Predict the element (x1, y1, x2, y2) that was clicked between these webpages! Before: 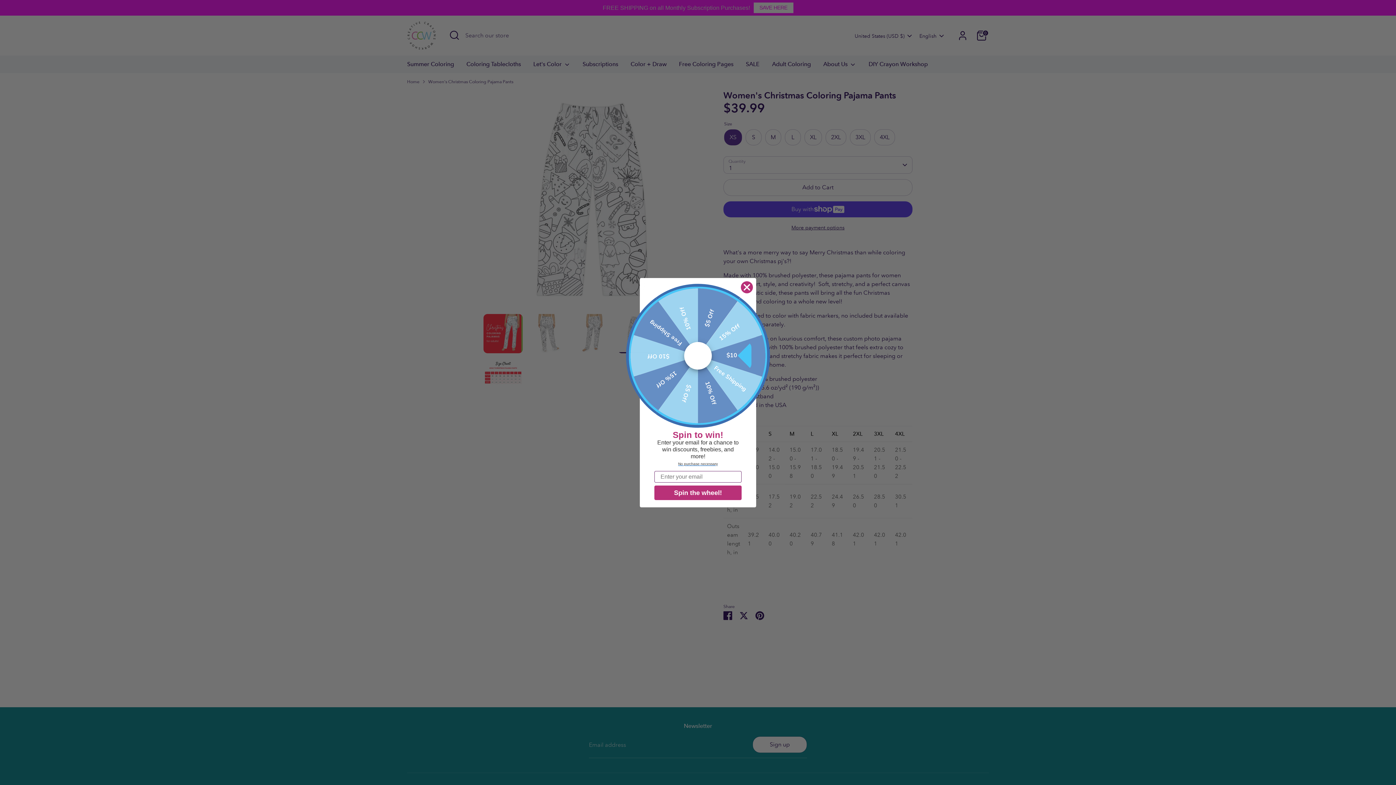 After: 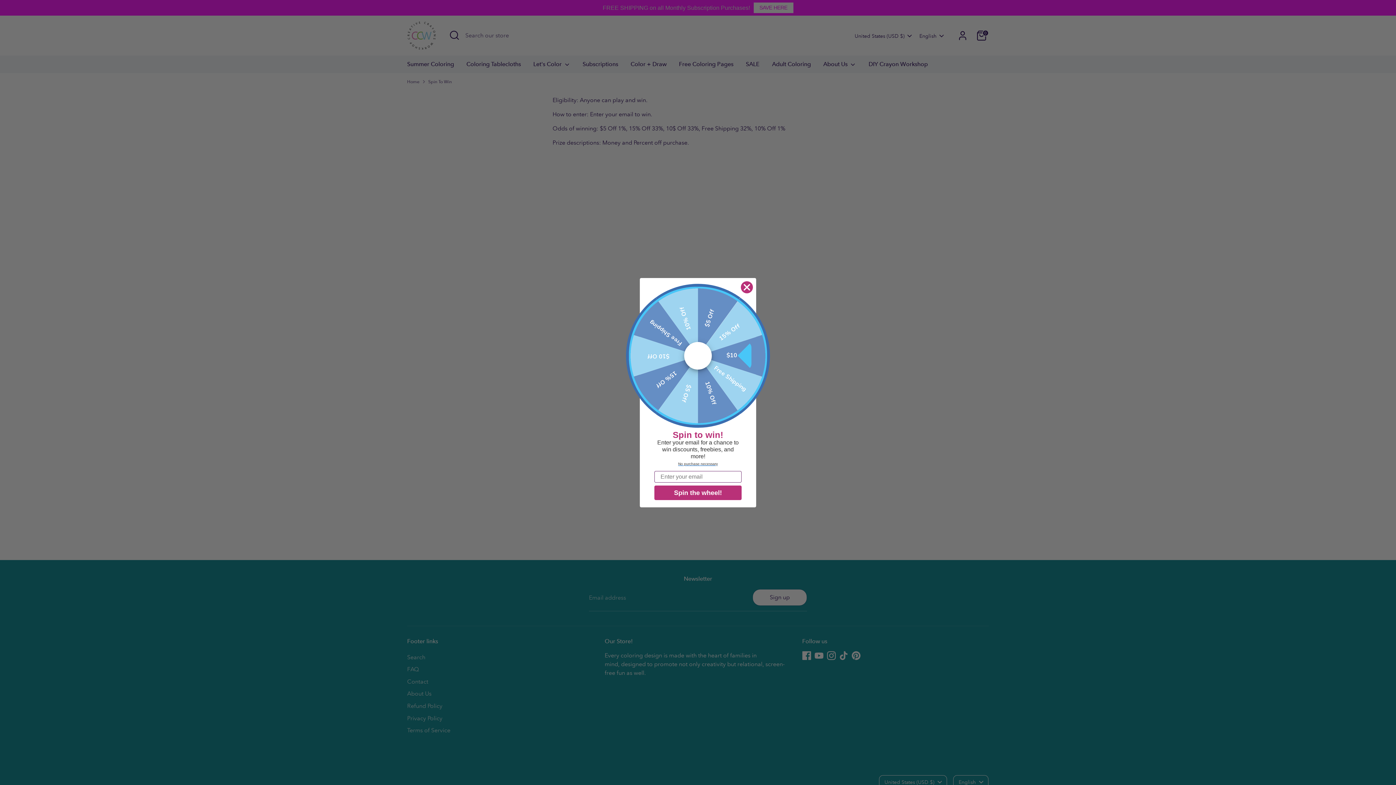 Action: bbox: (678, 459, 718, 466) label: No purchase necessary